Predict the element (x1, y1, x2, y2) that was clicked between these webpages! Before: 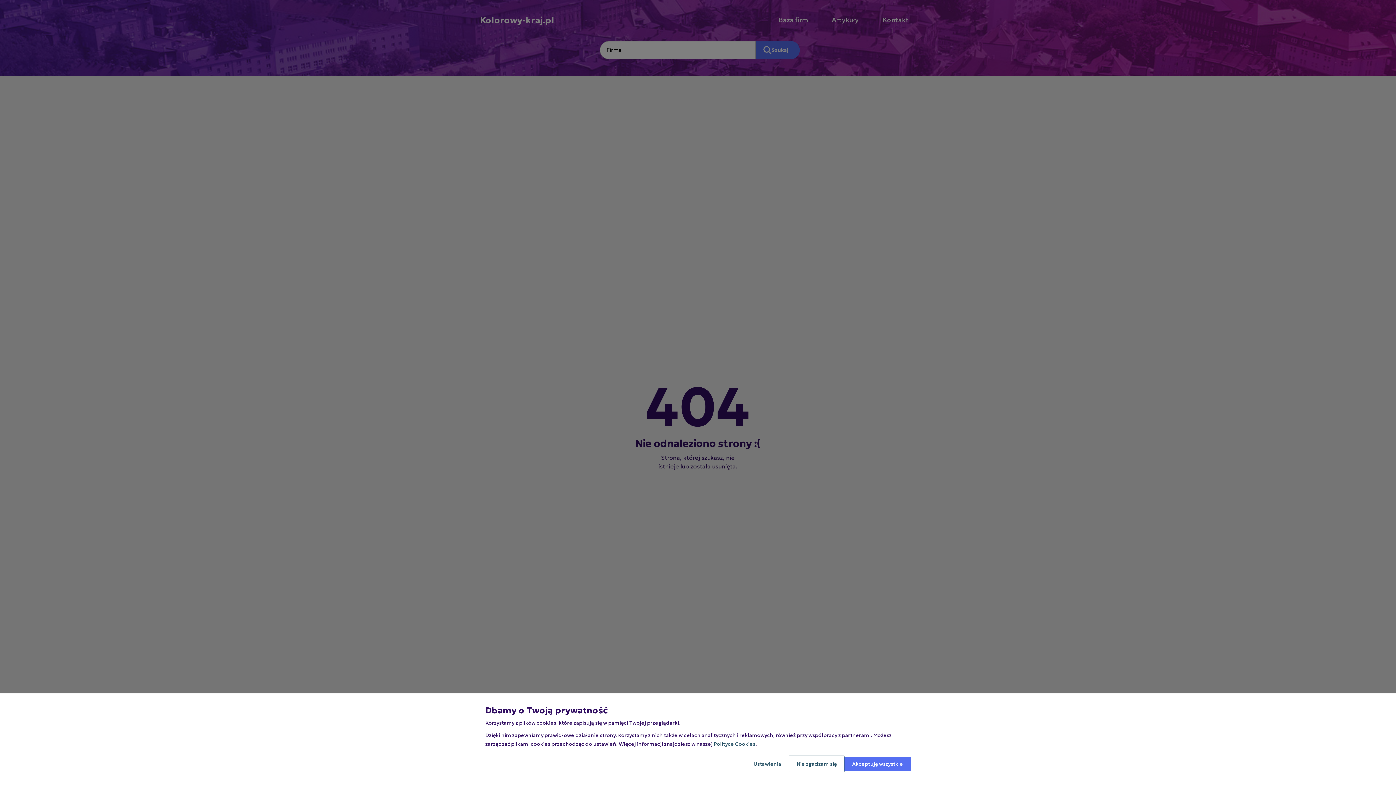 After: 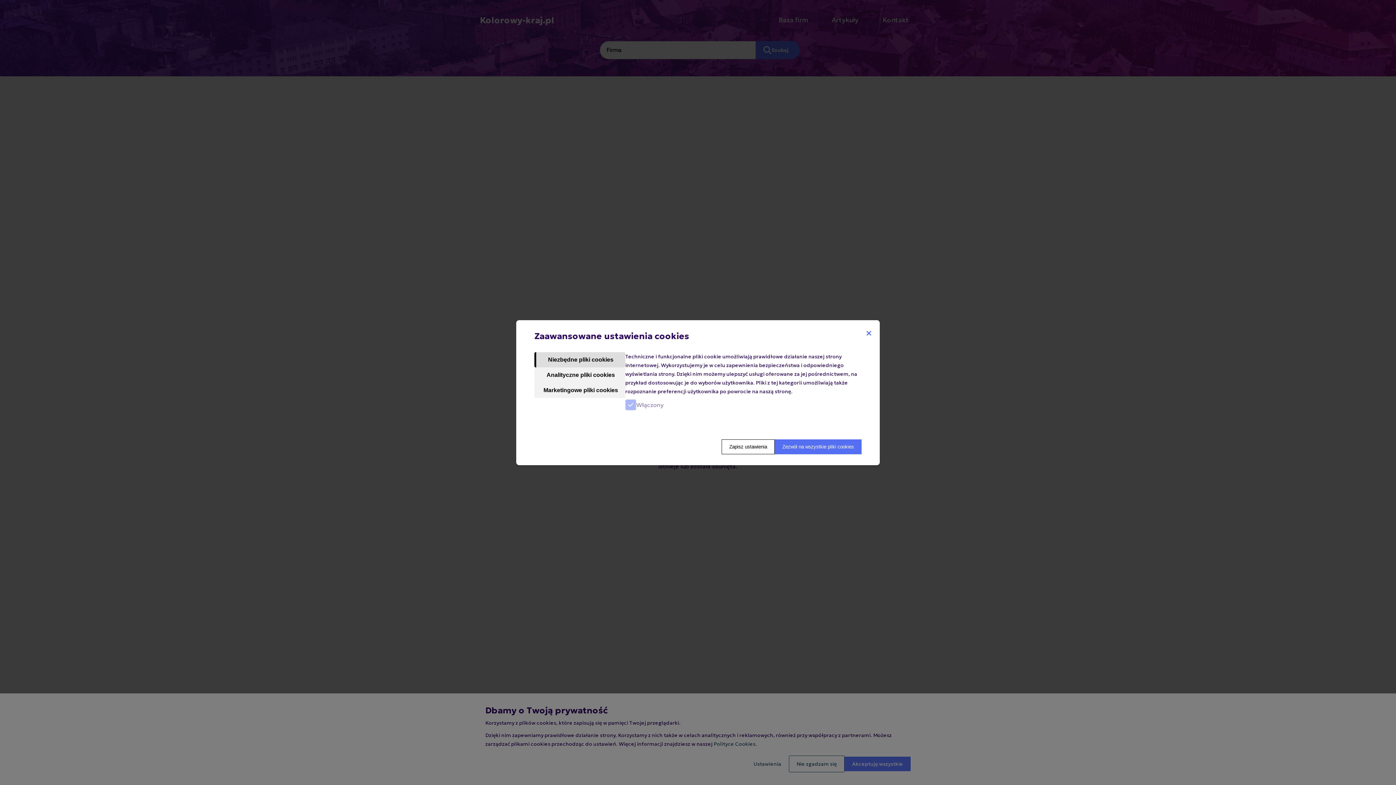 Action: bbox: (746, 757, 789, 771) label: Ustawienia